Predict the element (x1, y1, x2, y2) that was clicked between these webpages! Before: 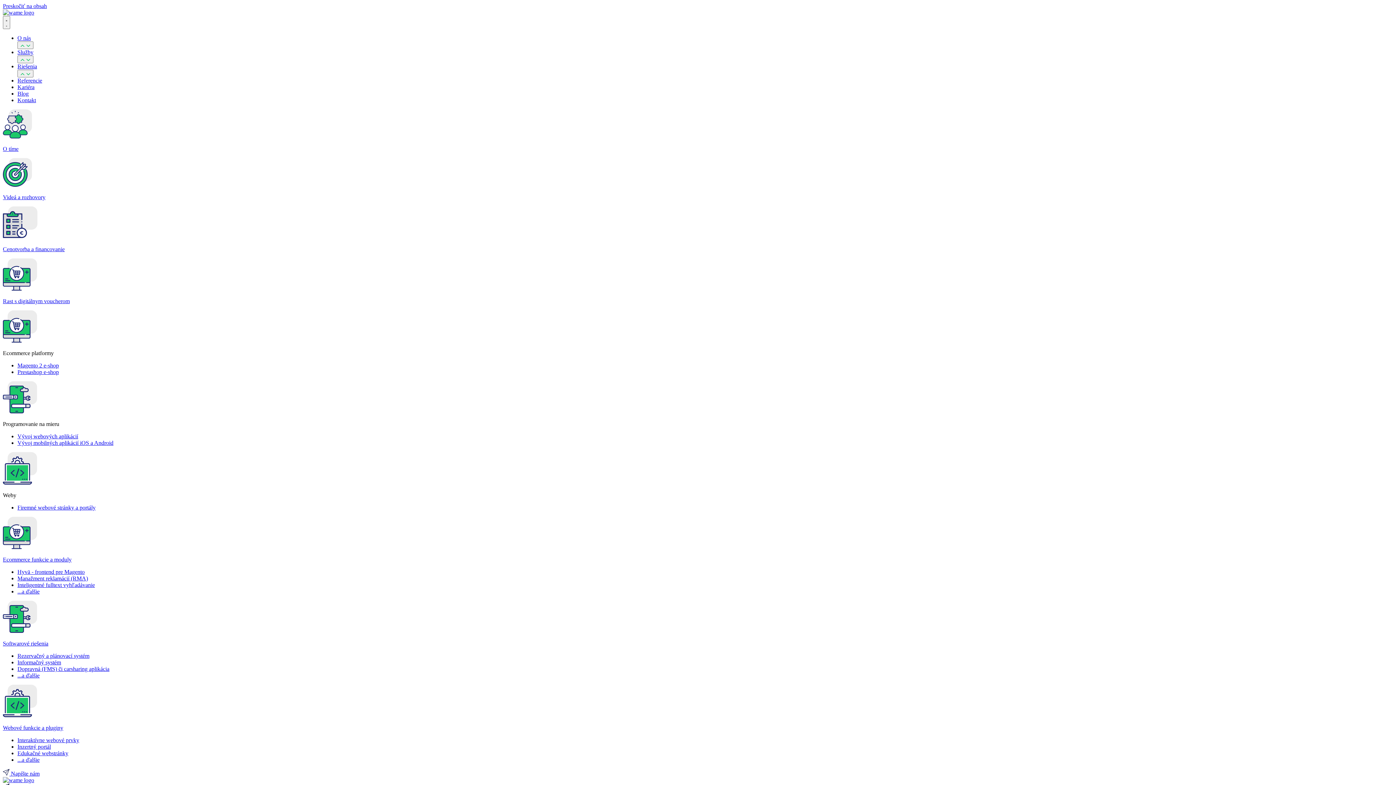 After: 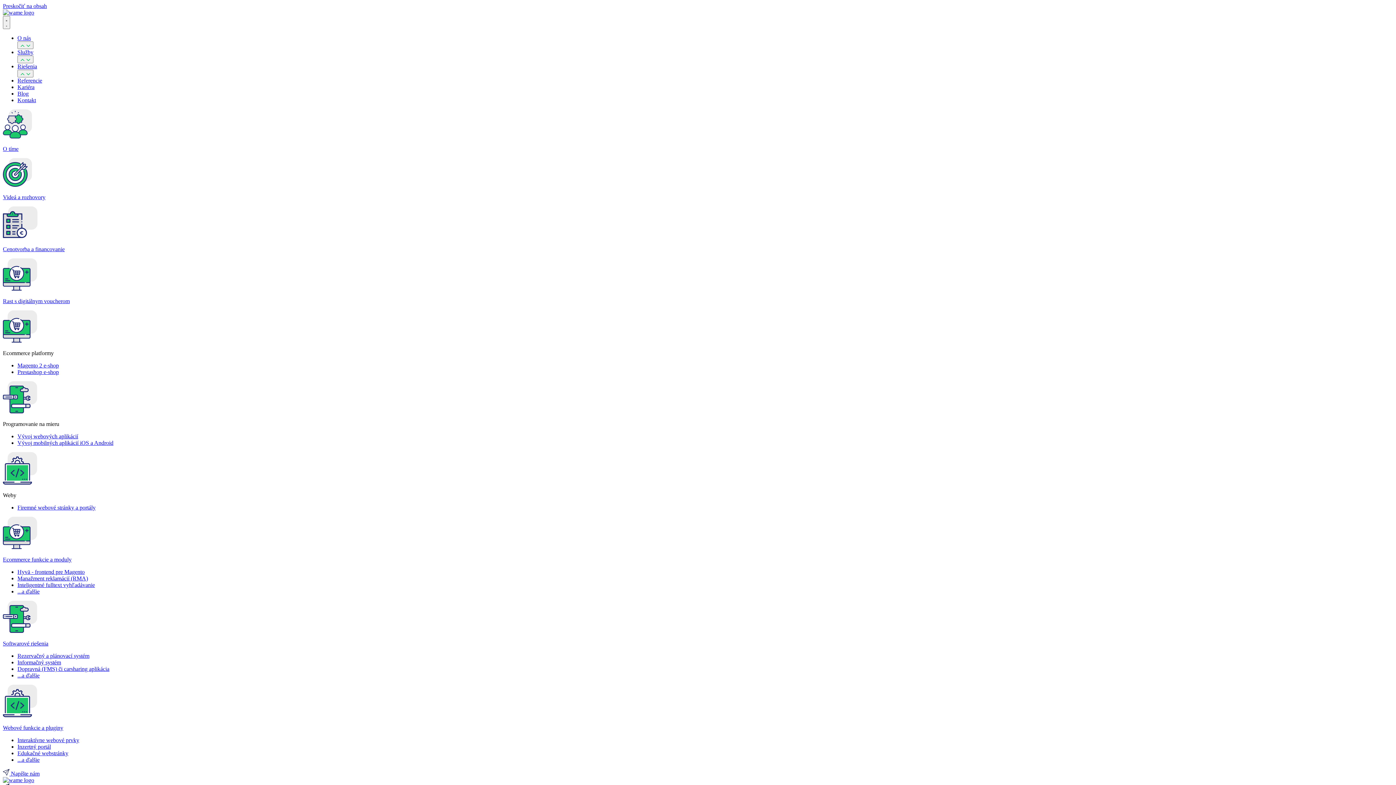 Action: bbox: (2, 233, 37, 240)